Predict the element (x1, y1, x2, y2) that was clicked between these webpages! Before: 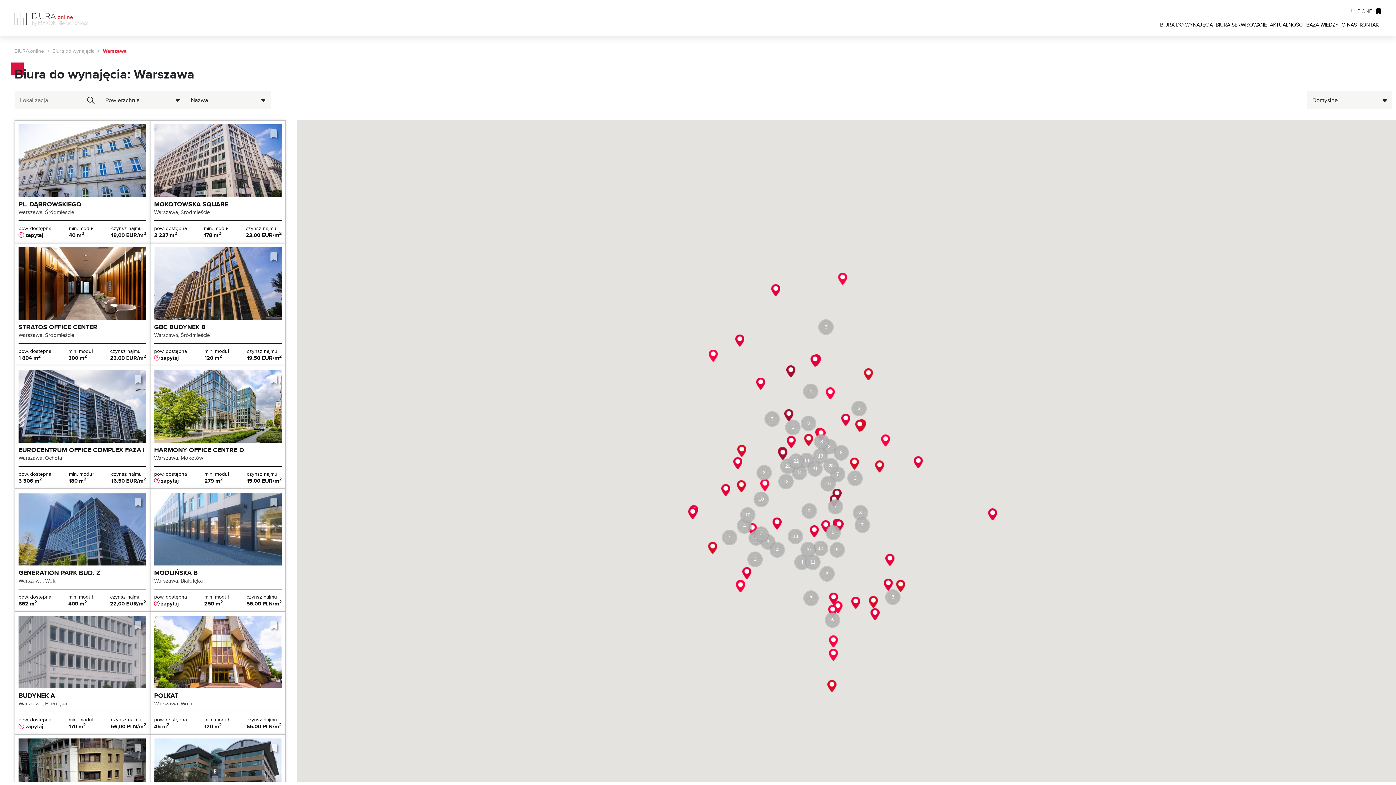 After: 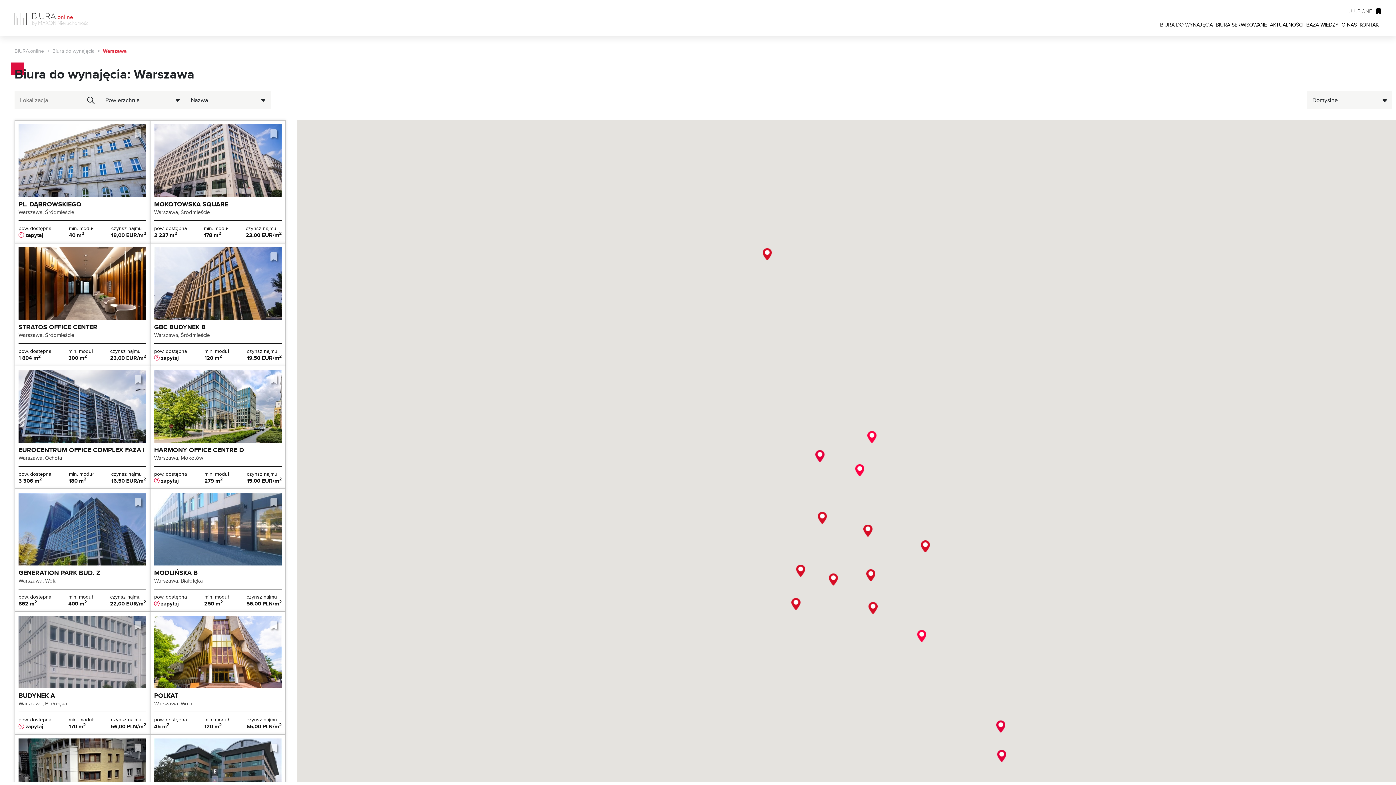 Action: bbox: (786, 527, 804, 545) label: 13